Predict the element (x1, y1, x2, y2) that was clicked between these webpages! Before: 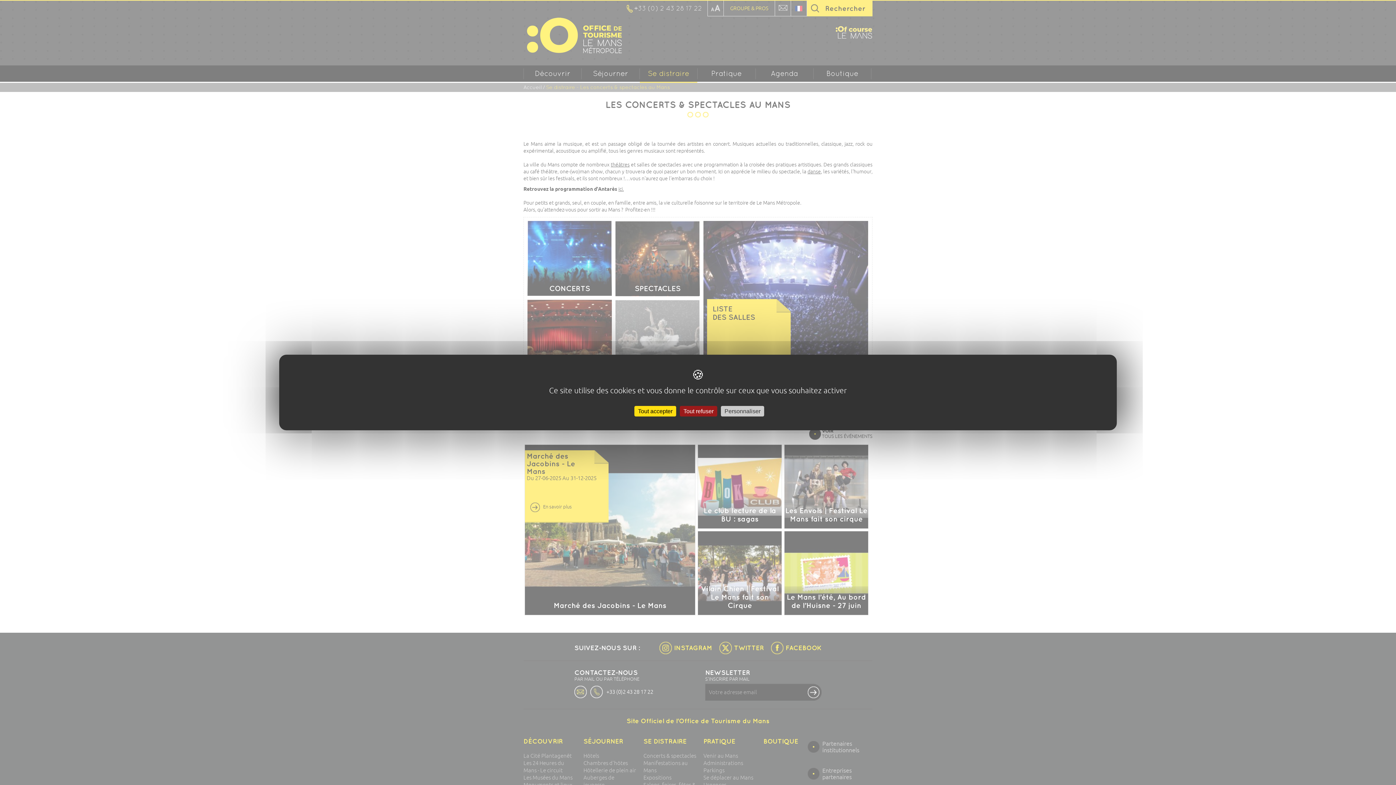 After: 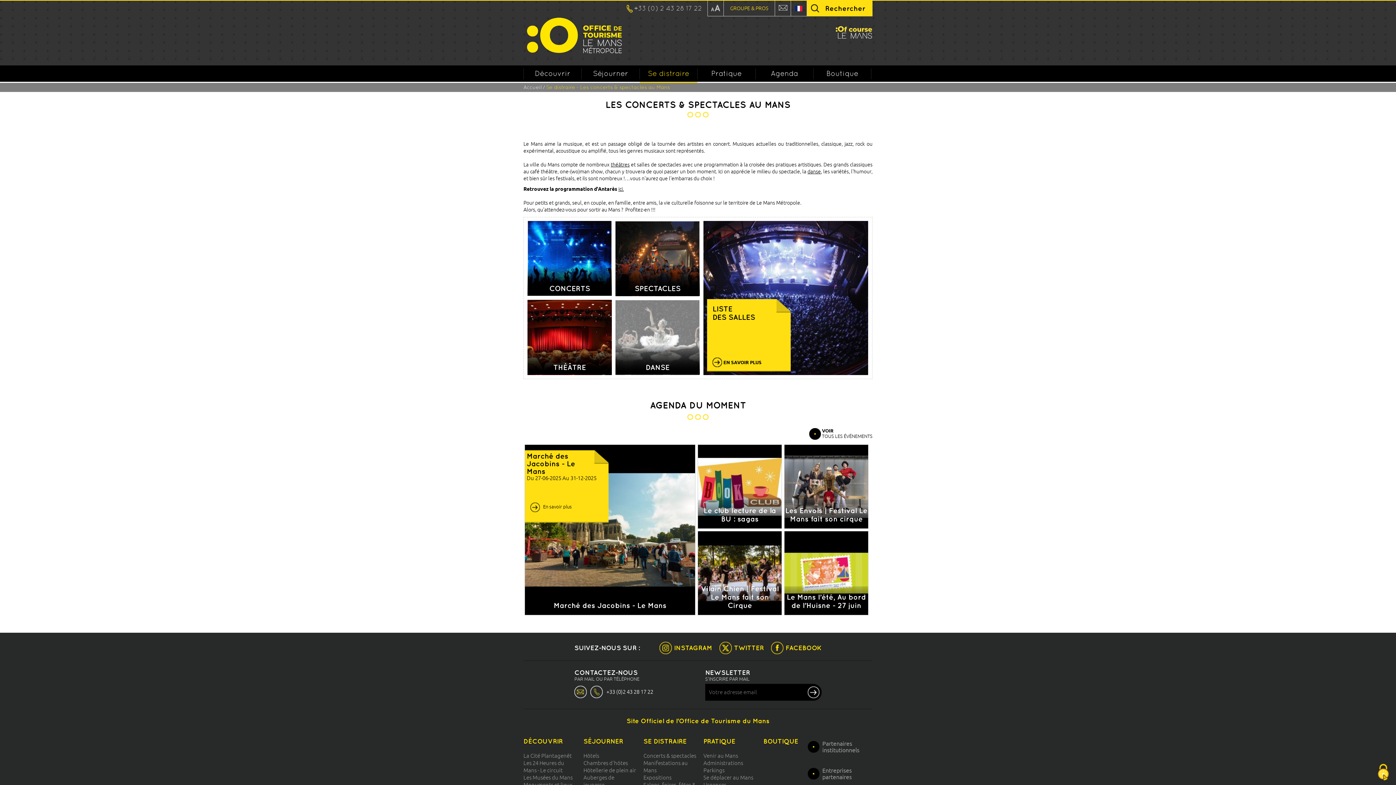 Action: bbox: (634, 406, 676, 416) label: Cookies : Tout accepter